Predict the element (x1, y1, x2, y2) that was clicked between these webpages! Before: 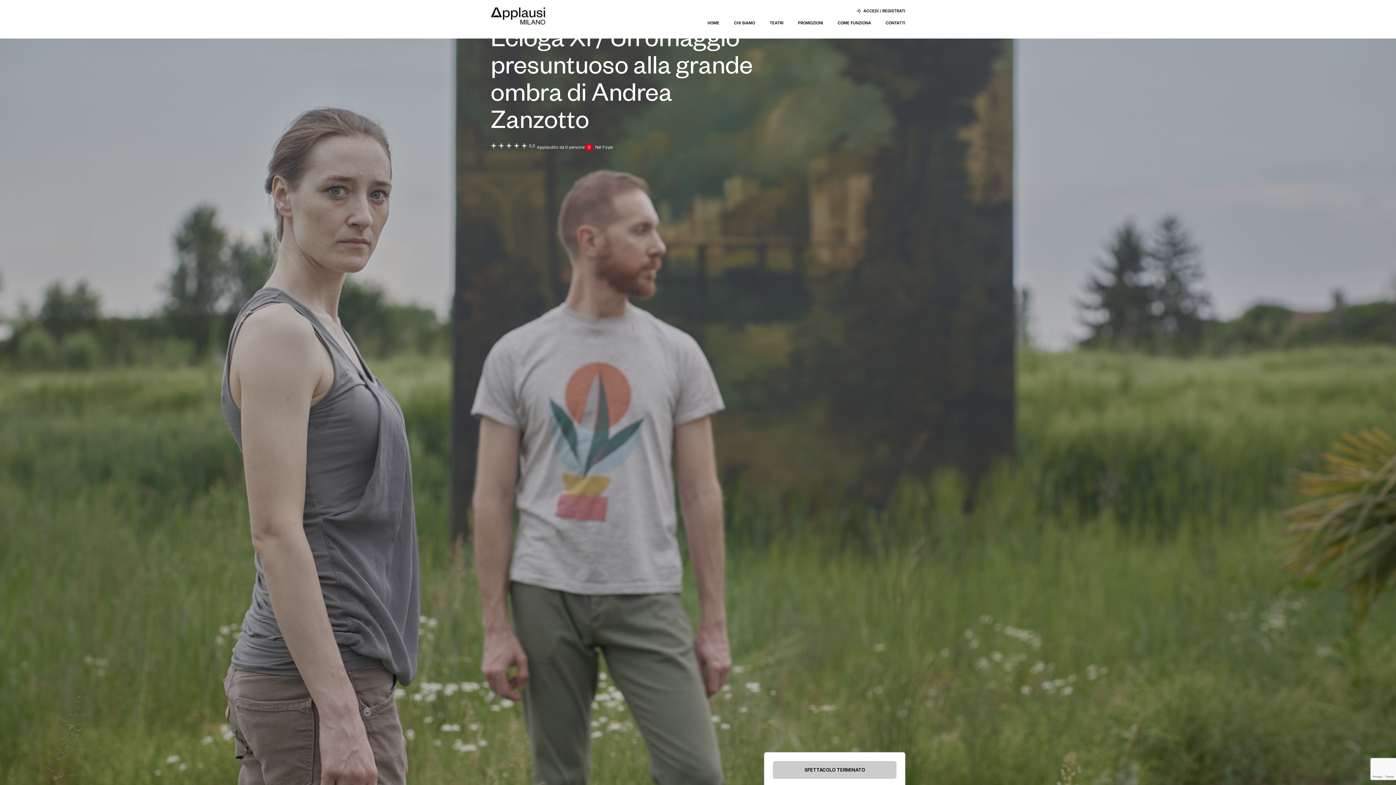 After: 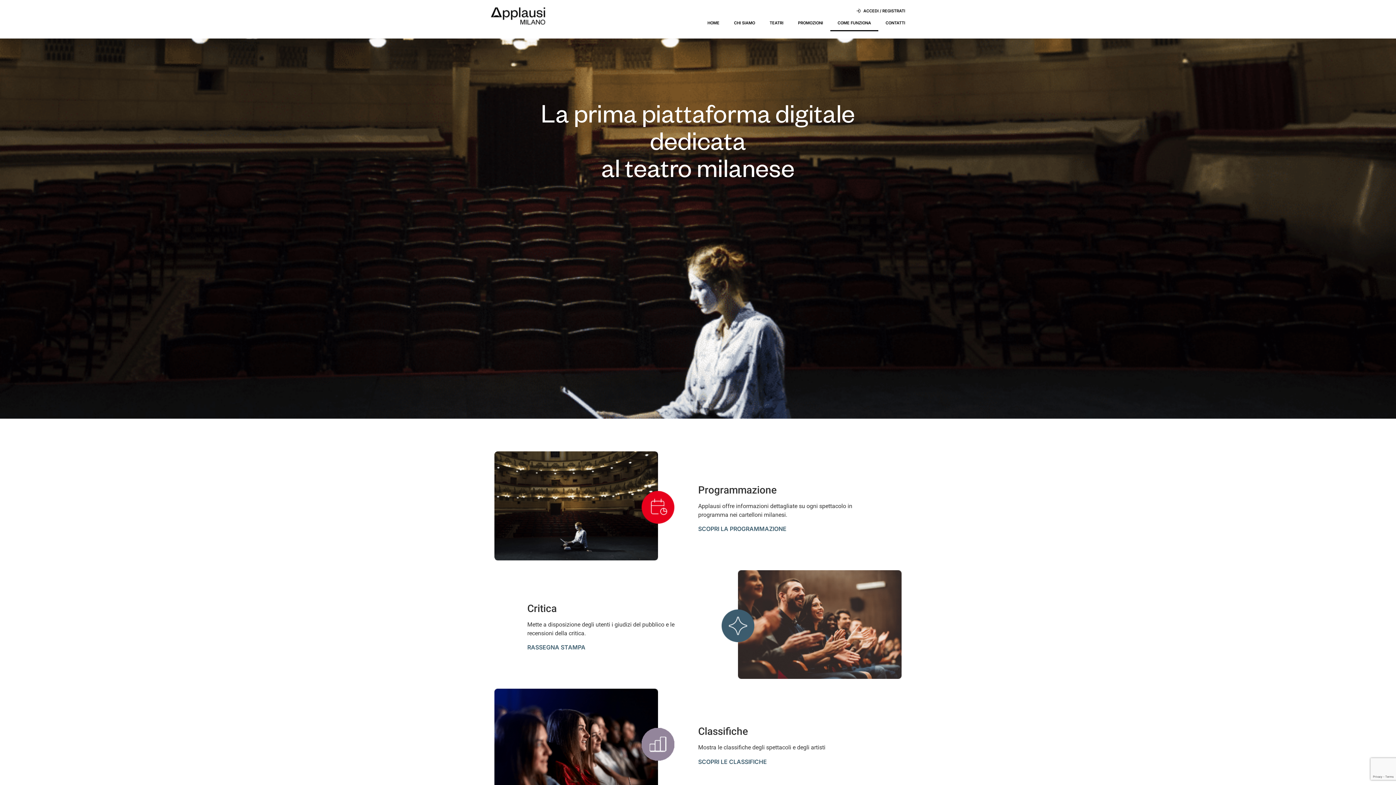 Action: label: COME FUNZIONA bbox: (830, 14, 878, 31)